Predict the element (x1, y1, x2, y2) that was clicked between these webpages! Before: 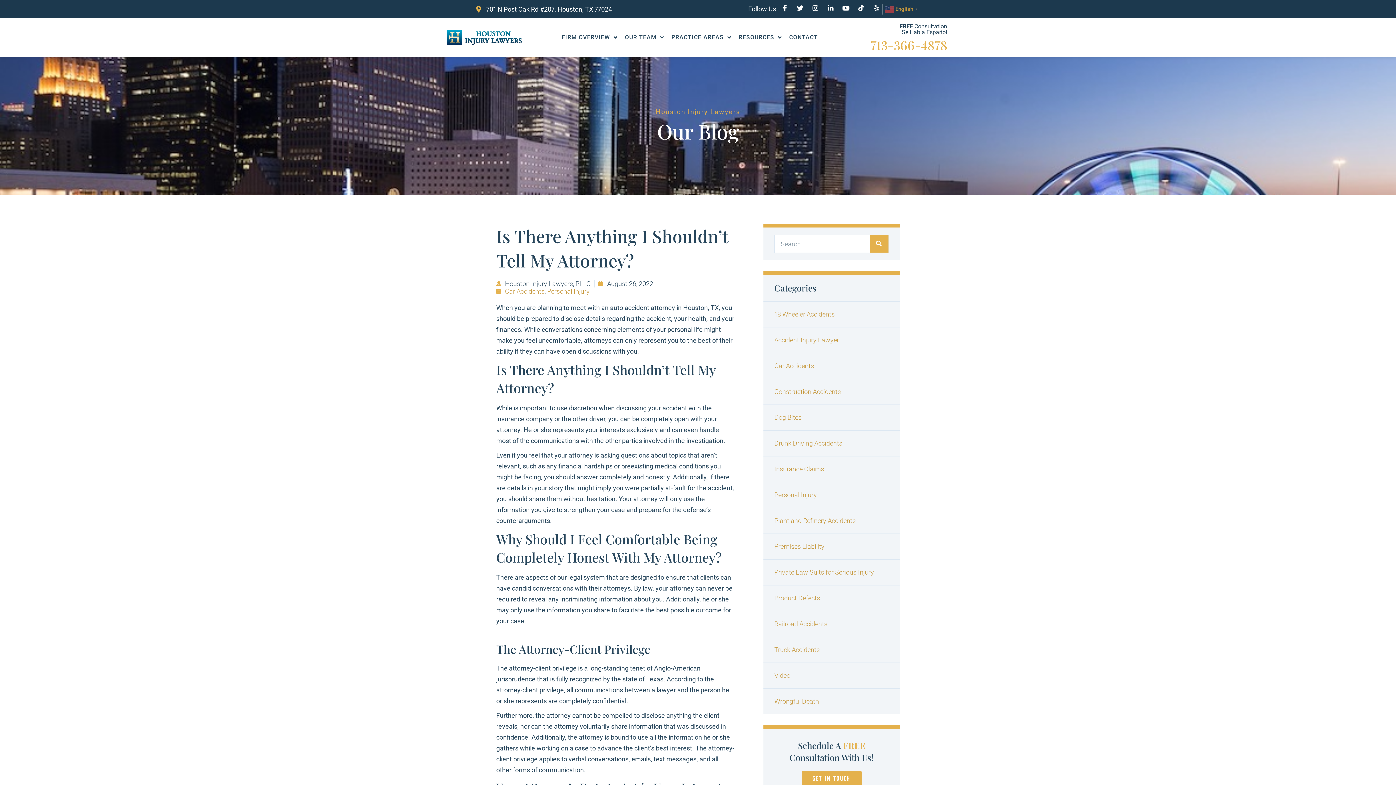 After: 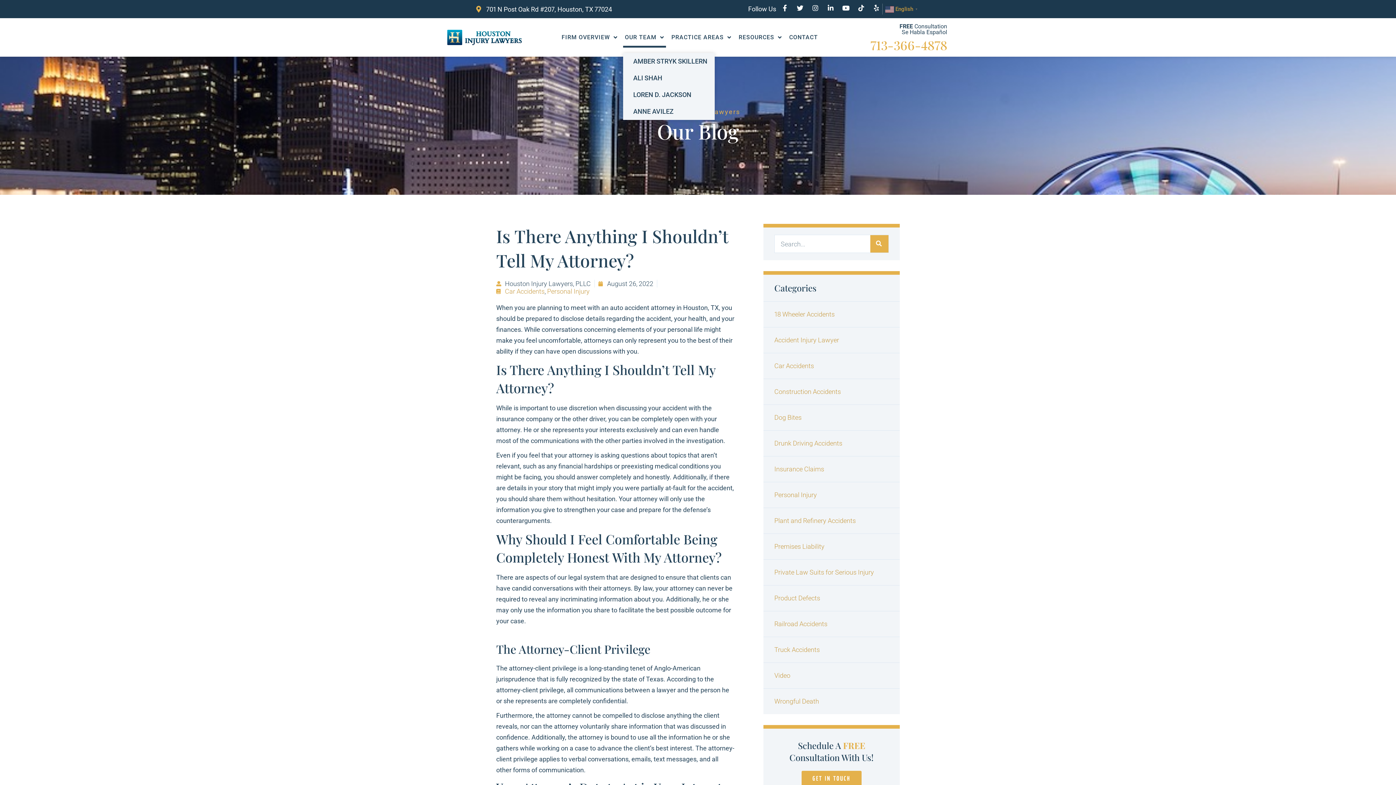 Action: label: OUR TEAM bbox: (623, 27, 666, 47)